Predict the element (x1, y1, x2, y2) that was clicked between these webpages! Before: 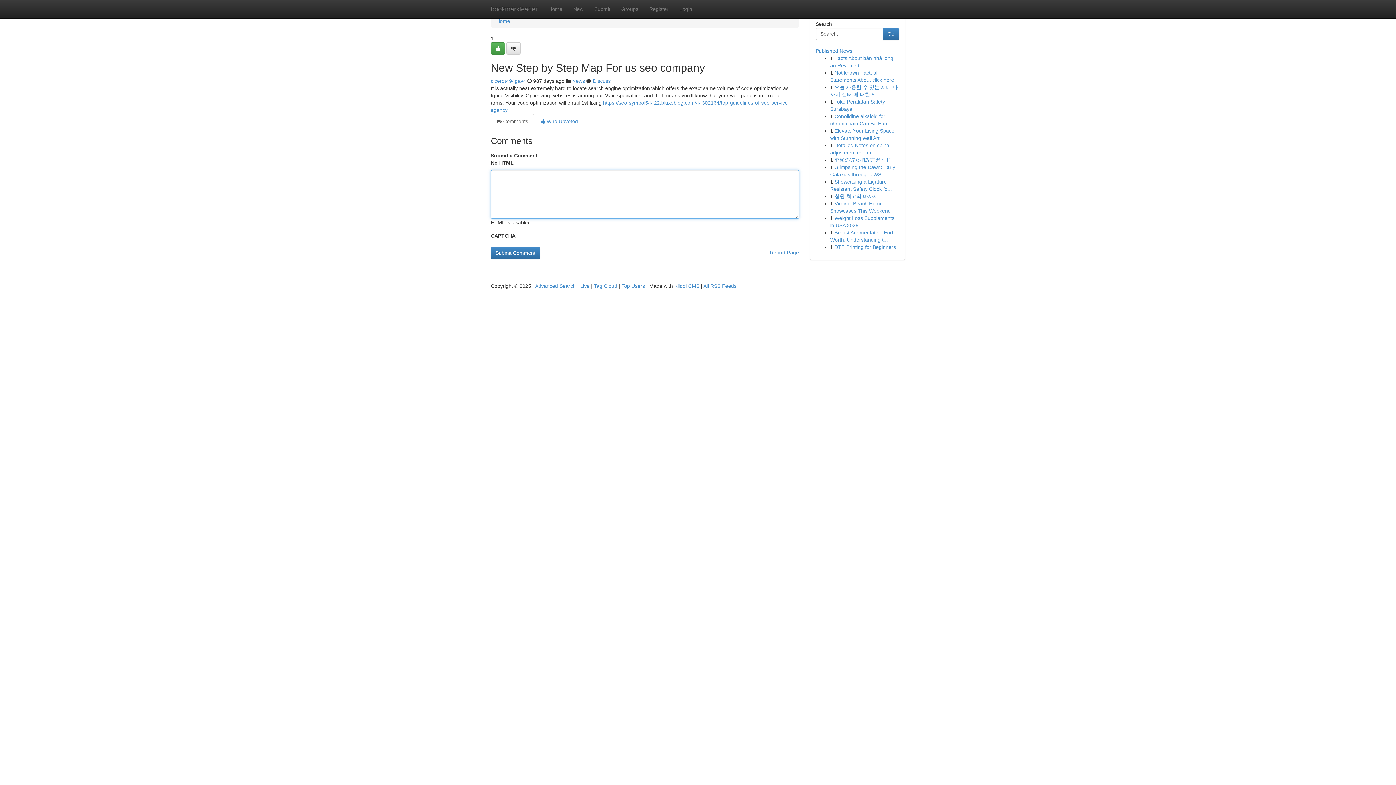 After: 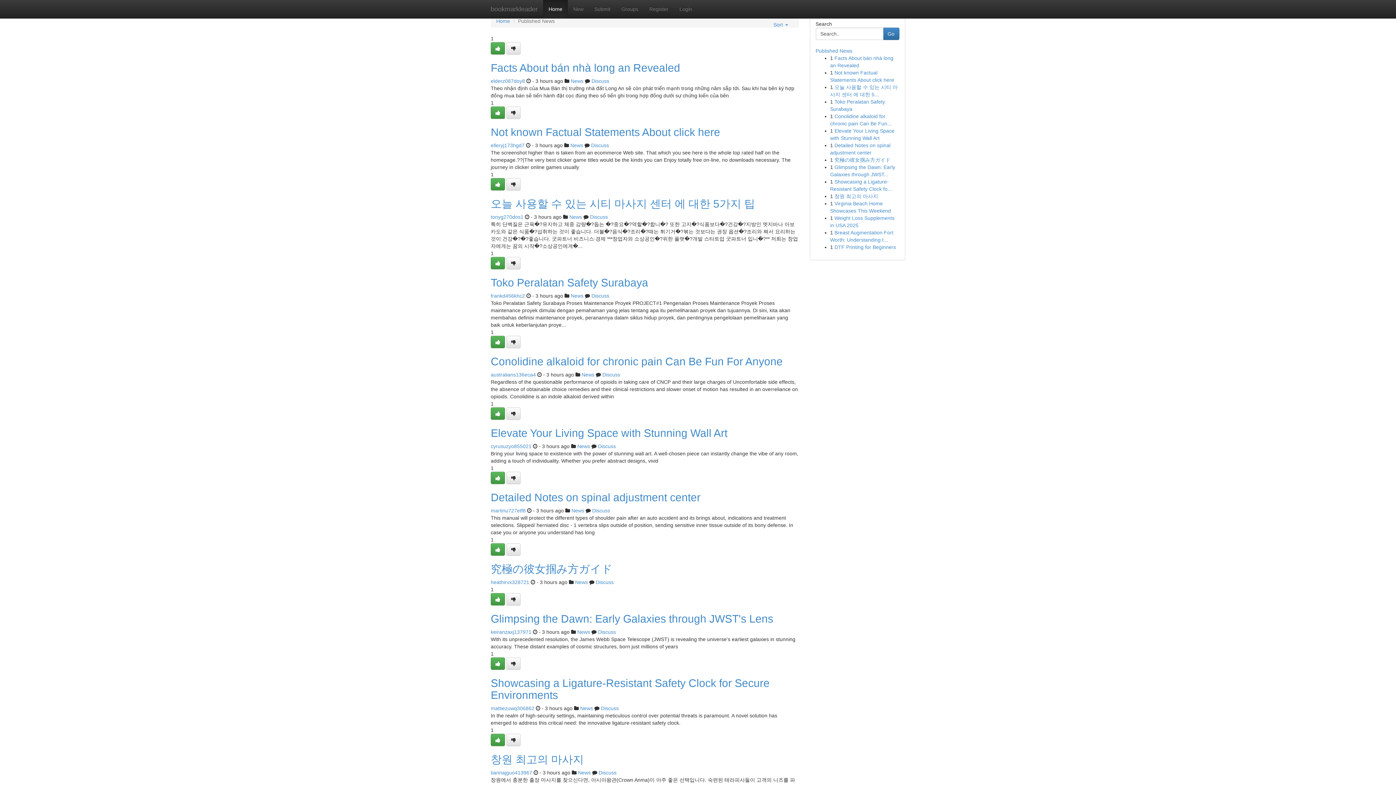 Action: label: Home bbox: (496, 18, 510, 24)